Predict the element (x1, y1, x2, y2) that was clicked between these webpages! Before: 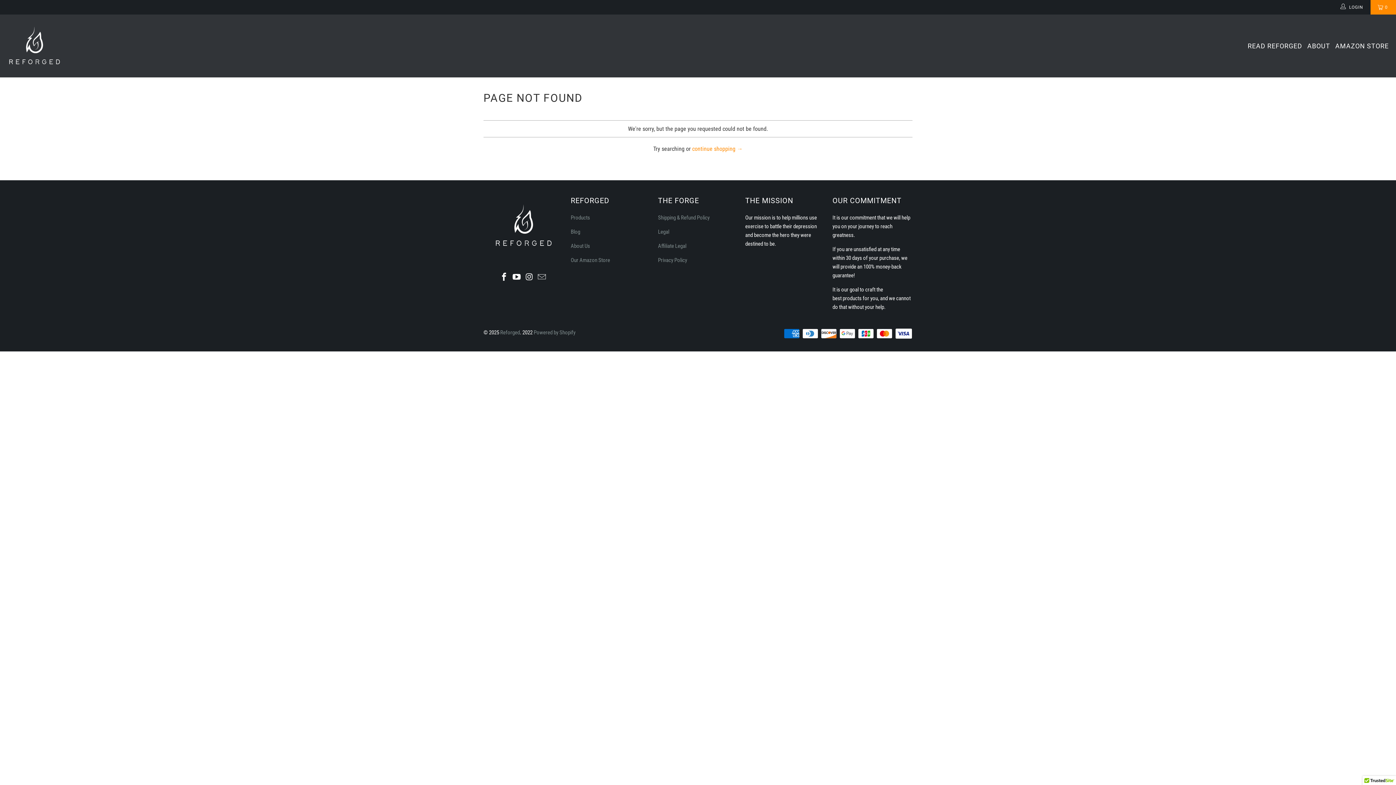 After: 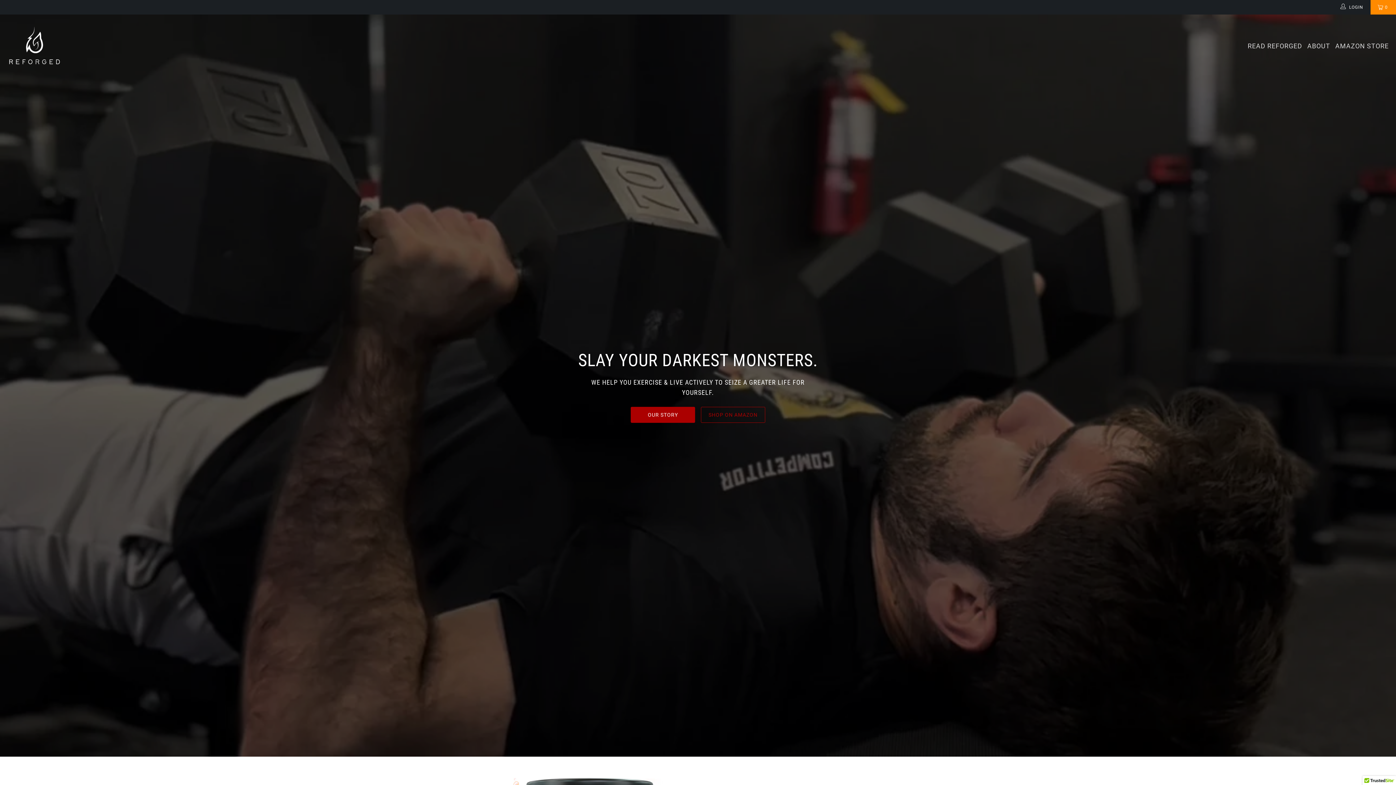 Action: bbox: (500, 329, 520, 336) label: Reforged